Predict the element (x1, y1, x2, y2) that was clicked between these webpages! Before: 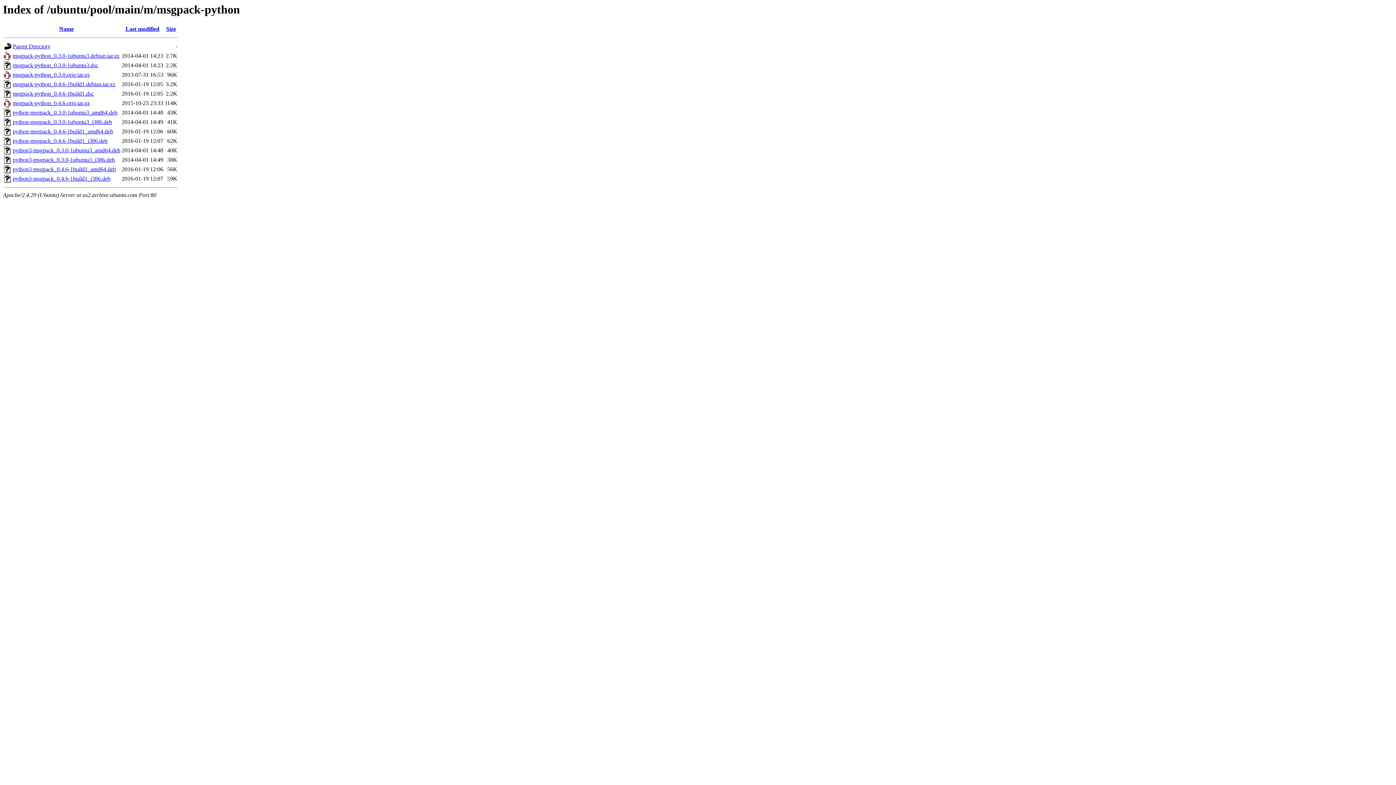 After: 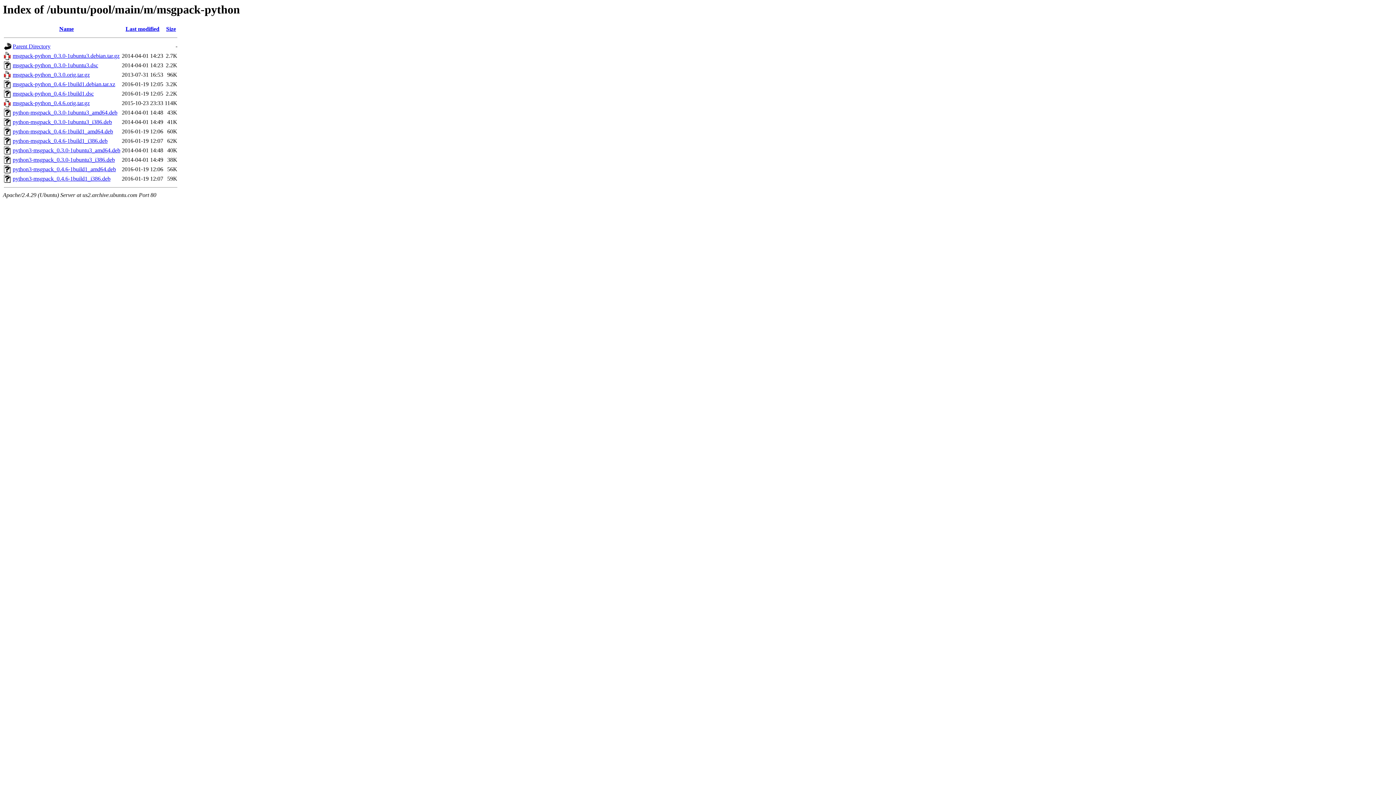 Action: label: python3-msgpack_0.4.6-1build1_amd64.deb bbox: (12, 166, 116, 172)